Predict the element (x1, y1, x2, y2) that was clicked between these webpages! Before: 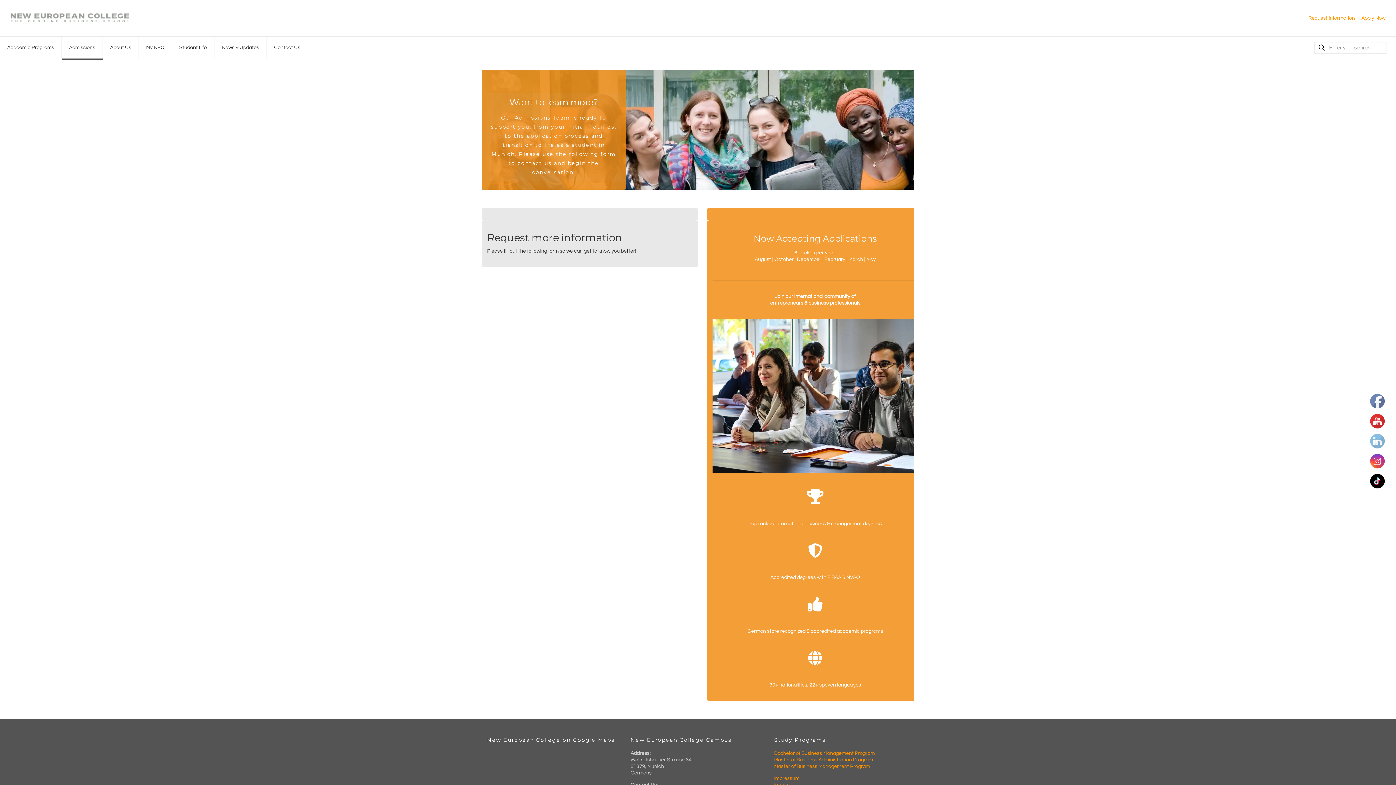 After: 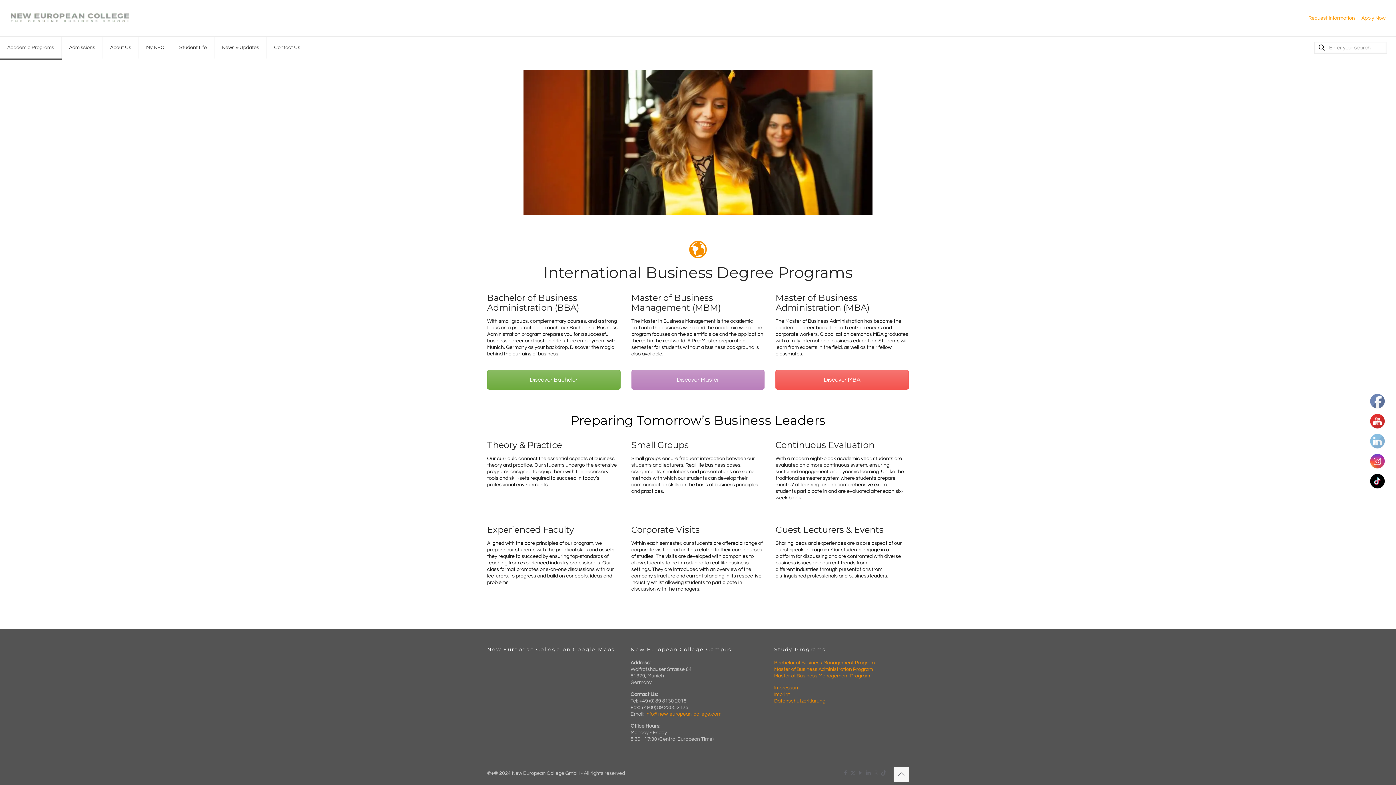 Action: label: Academic Programs bbox: (0, 36, 61, 58)